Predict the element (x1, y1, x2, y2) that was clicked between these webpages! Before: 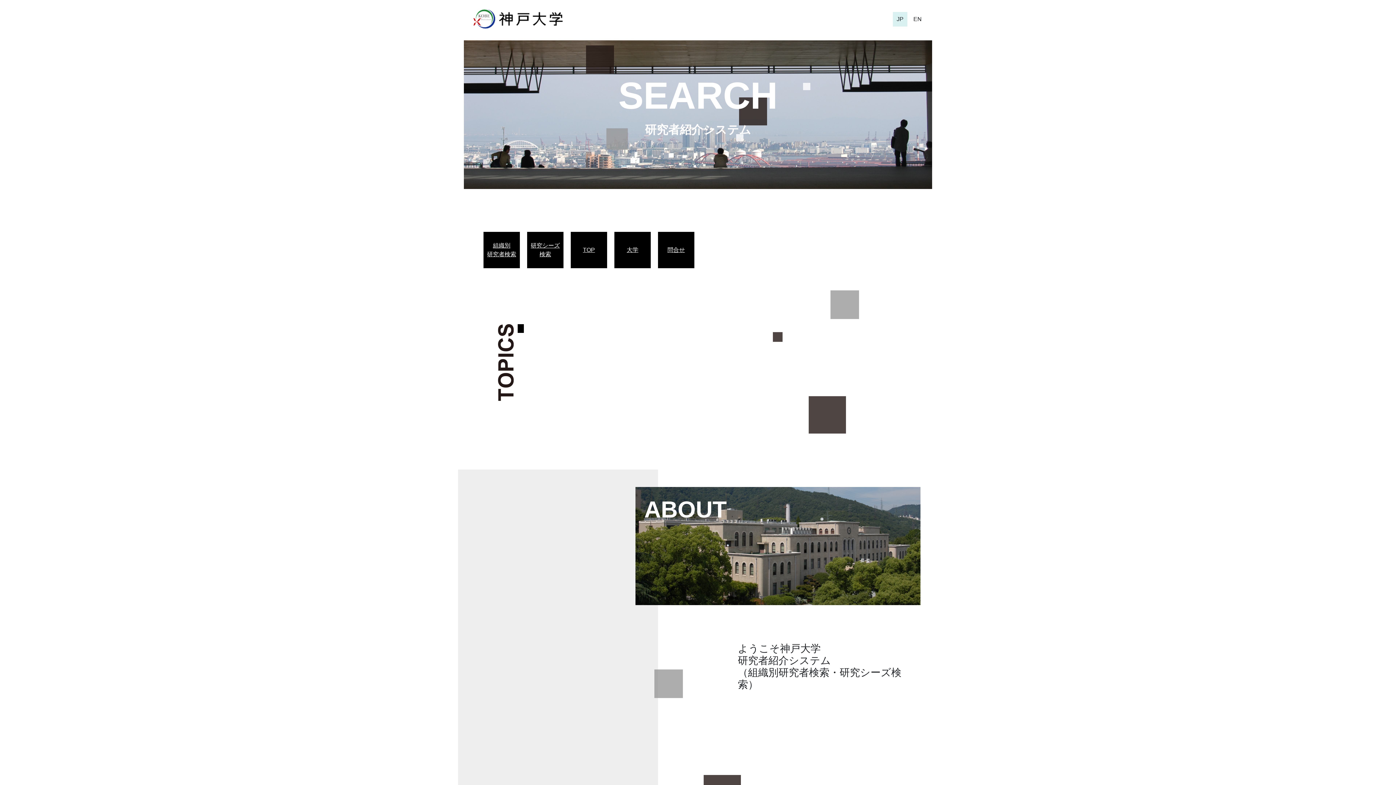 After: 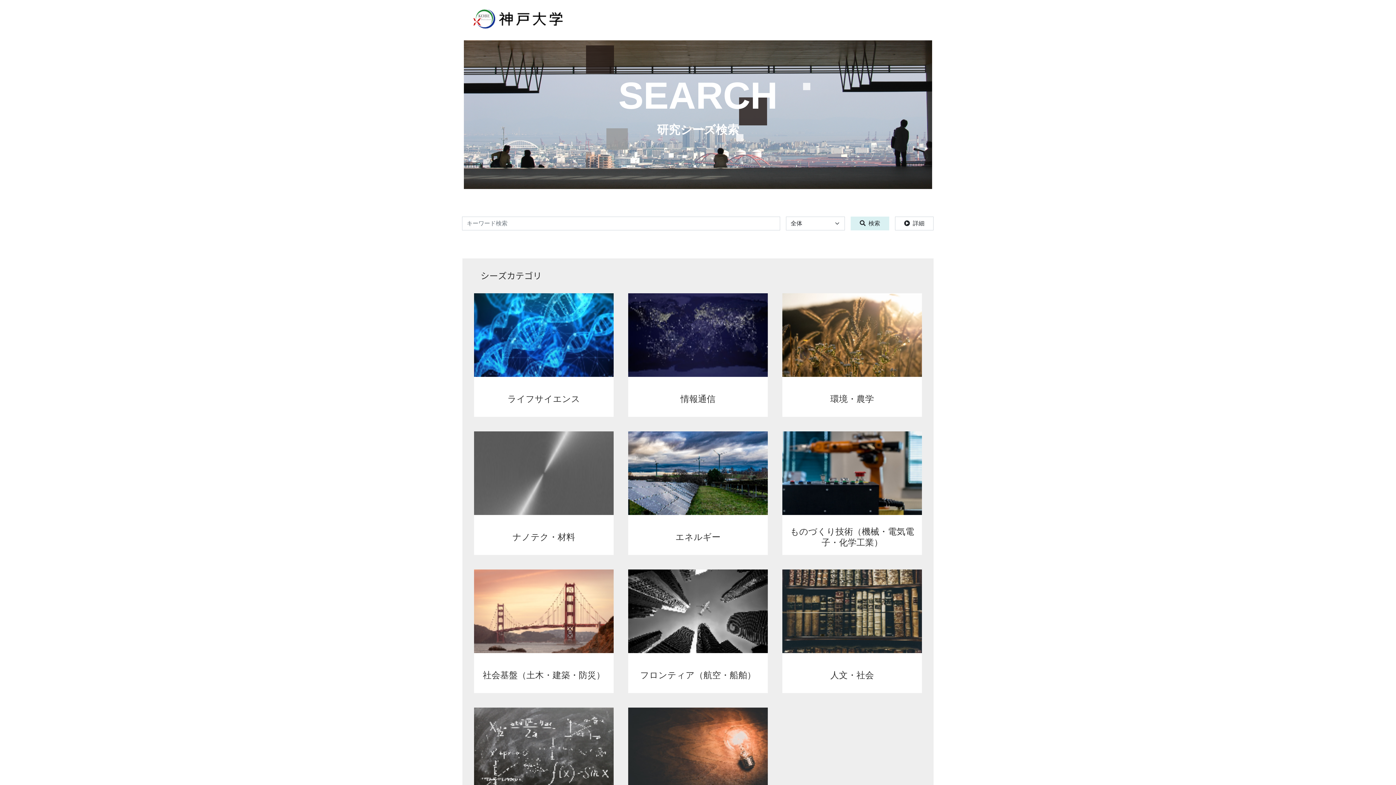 Action: bbox: (530, 241, 560, 258) label: 研究シーズ
検索